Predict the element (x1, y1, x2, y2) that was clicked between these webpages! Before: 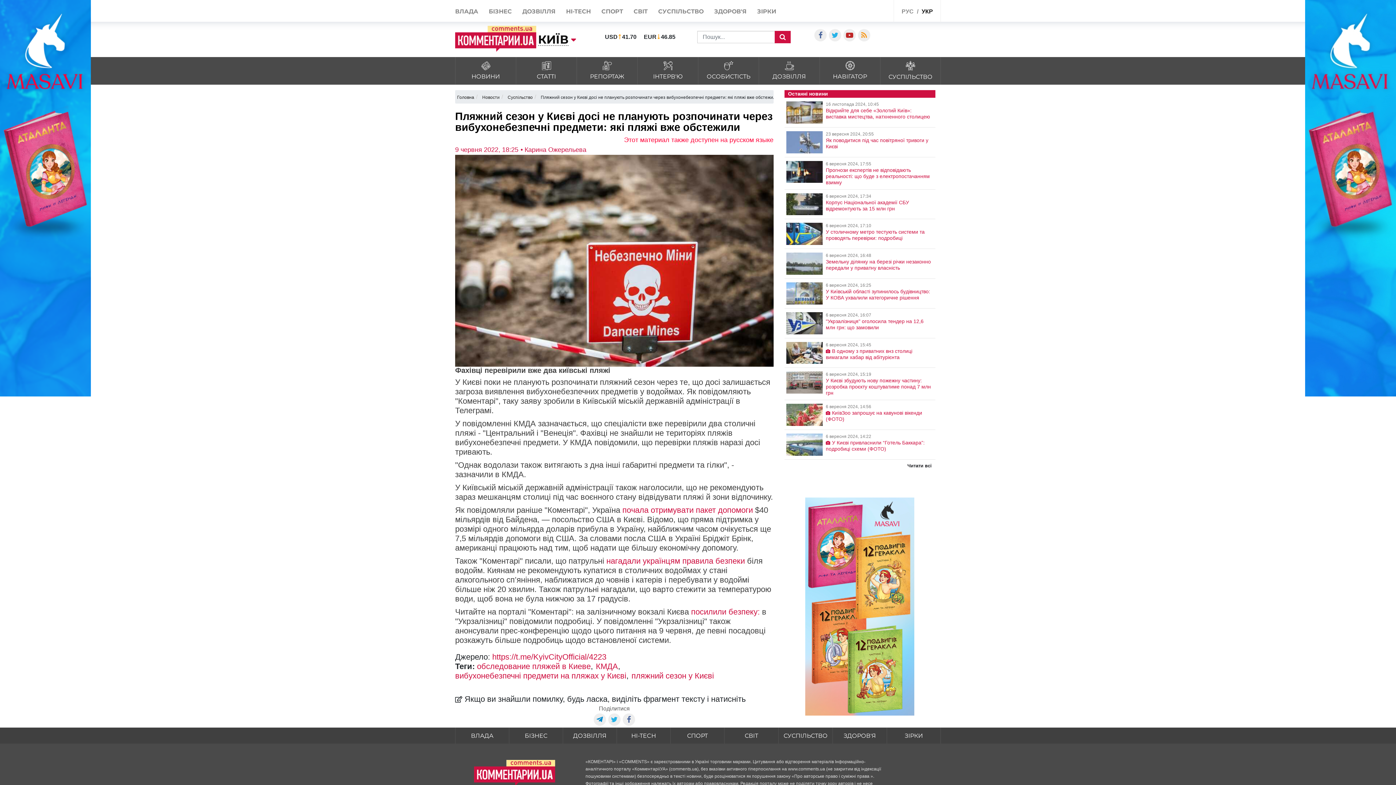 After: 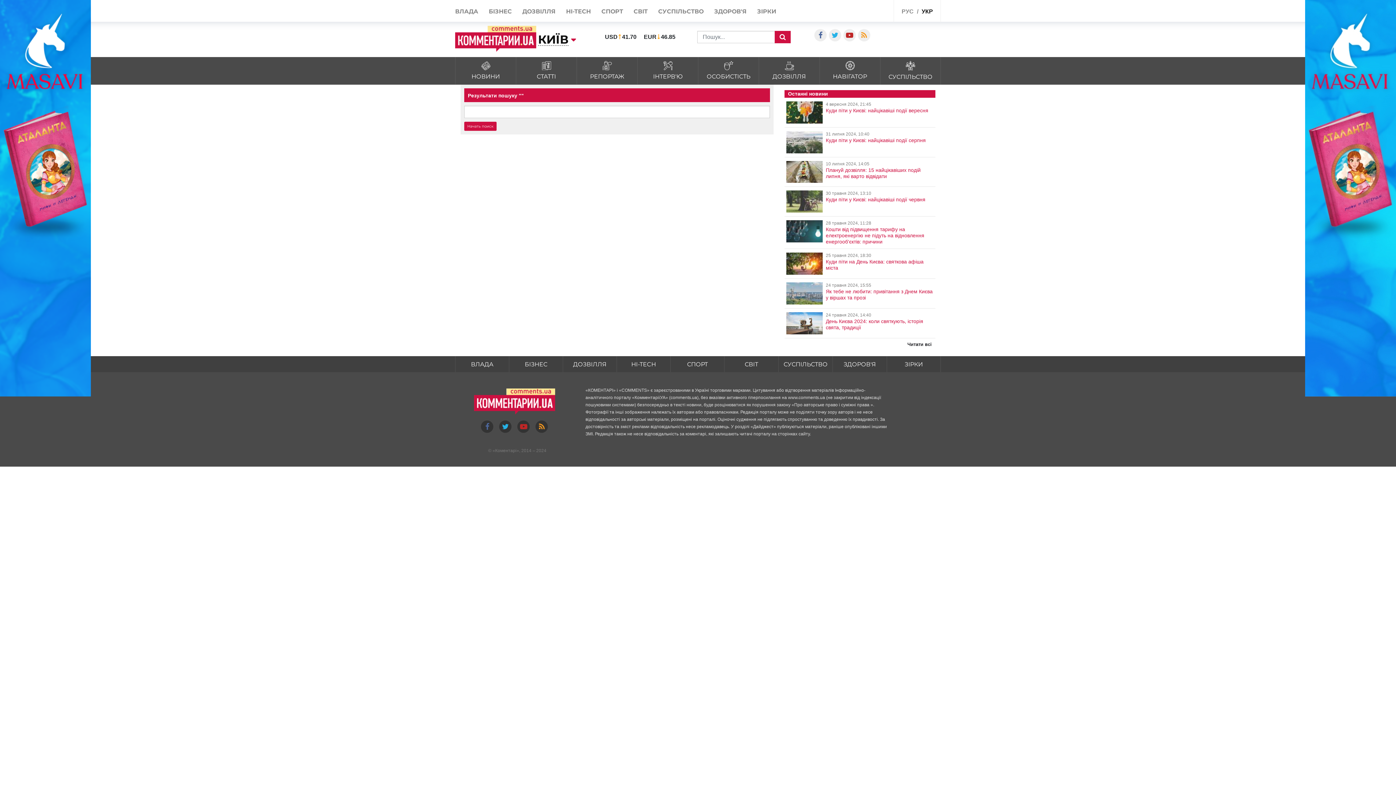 Action: bbox: (774, 30, 790, 43)